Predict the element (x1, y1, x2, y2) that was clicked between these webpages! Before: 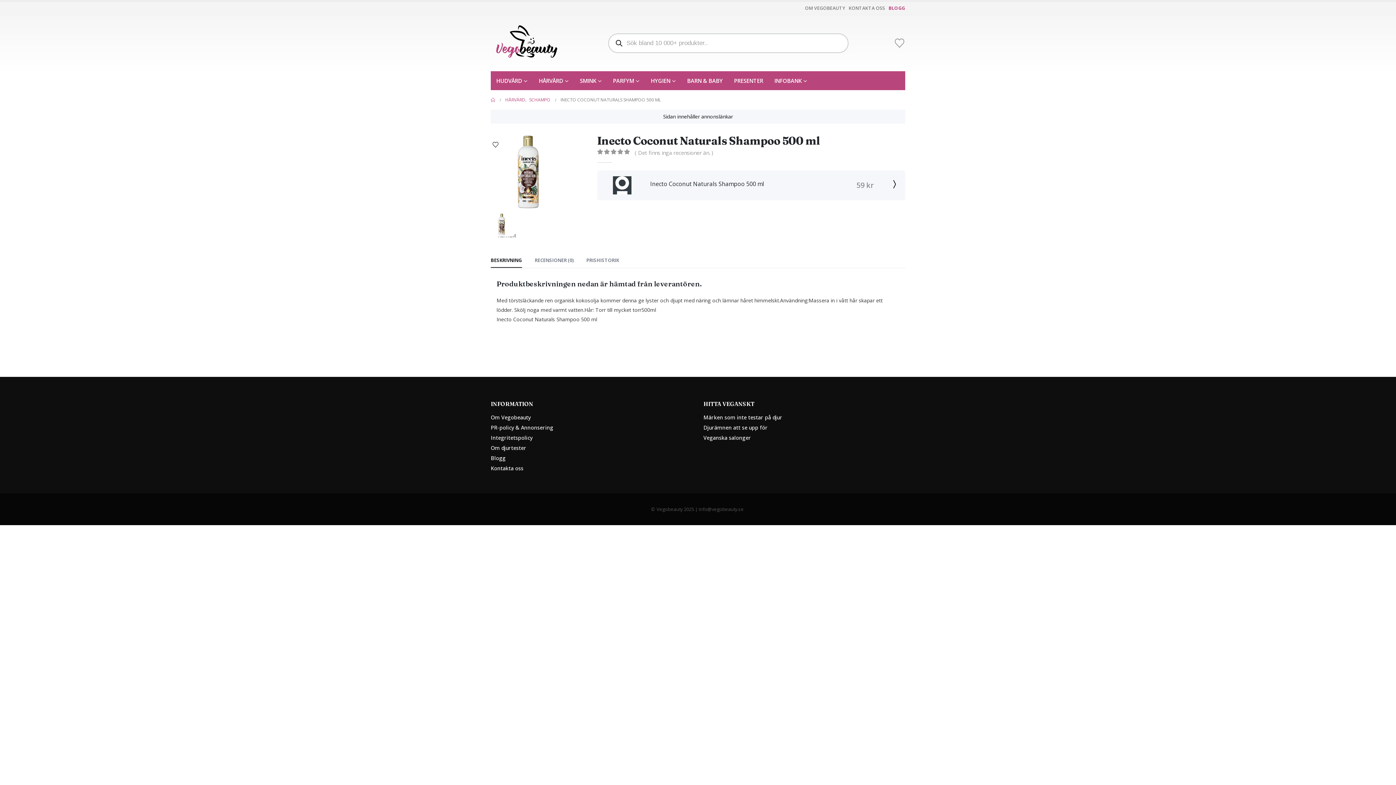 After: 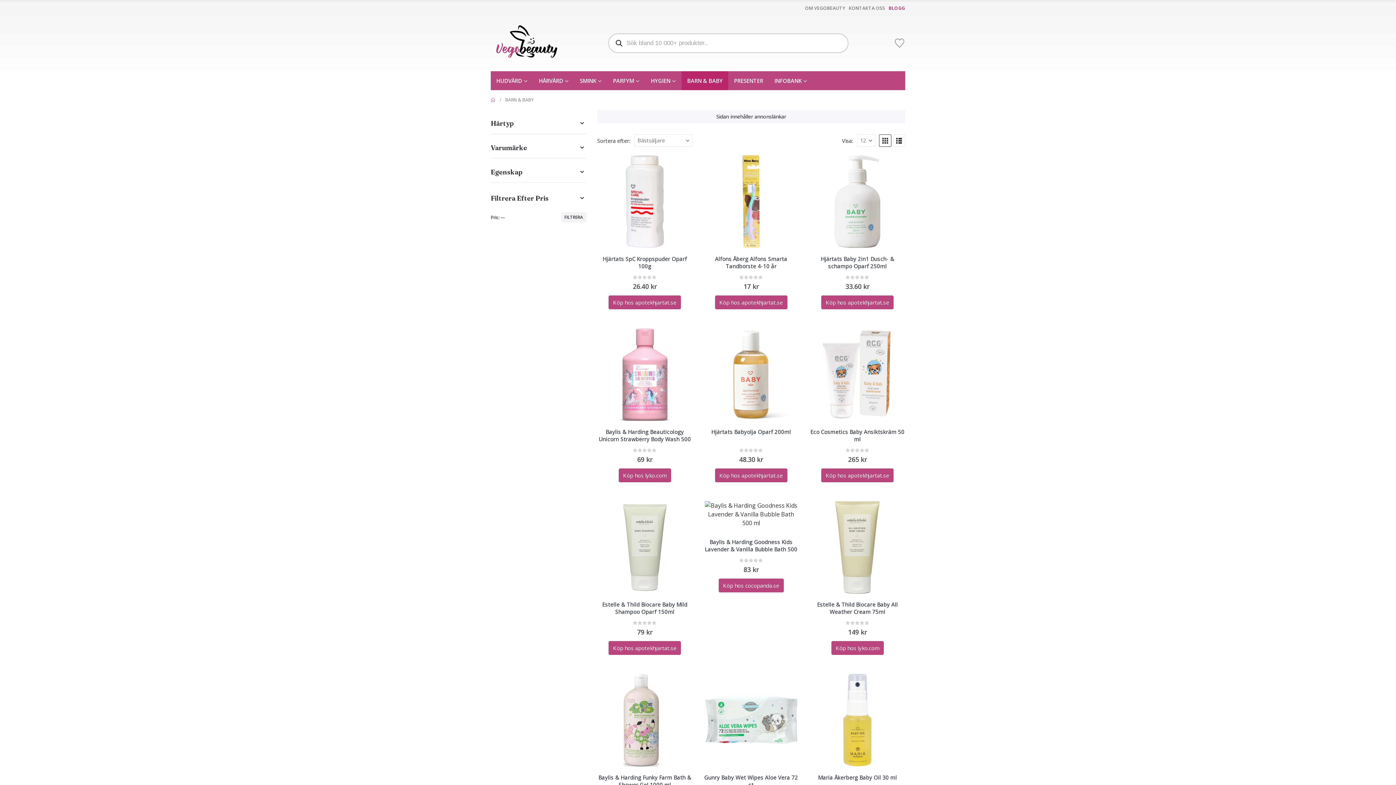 Action: bbox: (681, 71, 728, 90) label: BARN & BABY